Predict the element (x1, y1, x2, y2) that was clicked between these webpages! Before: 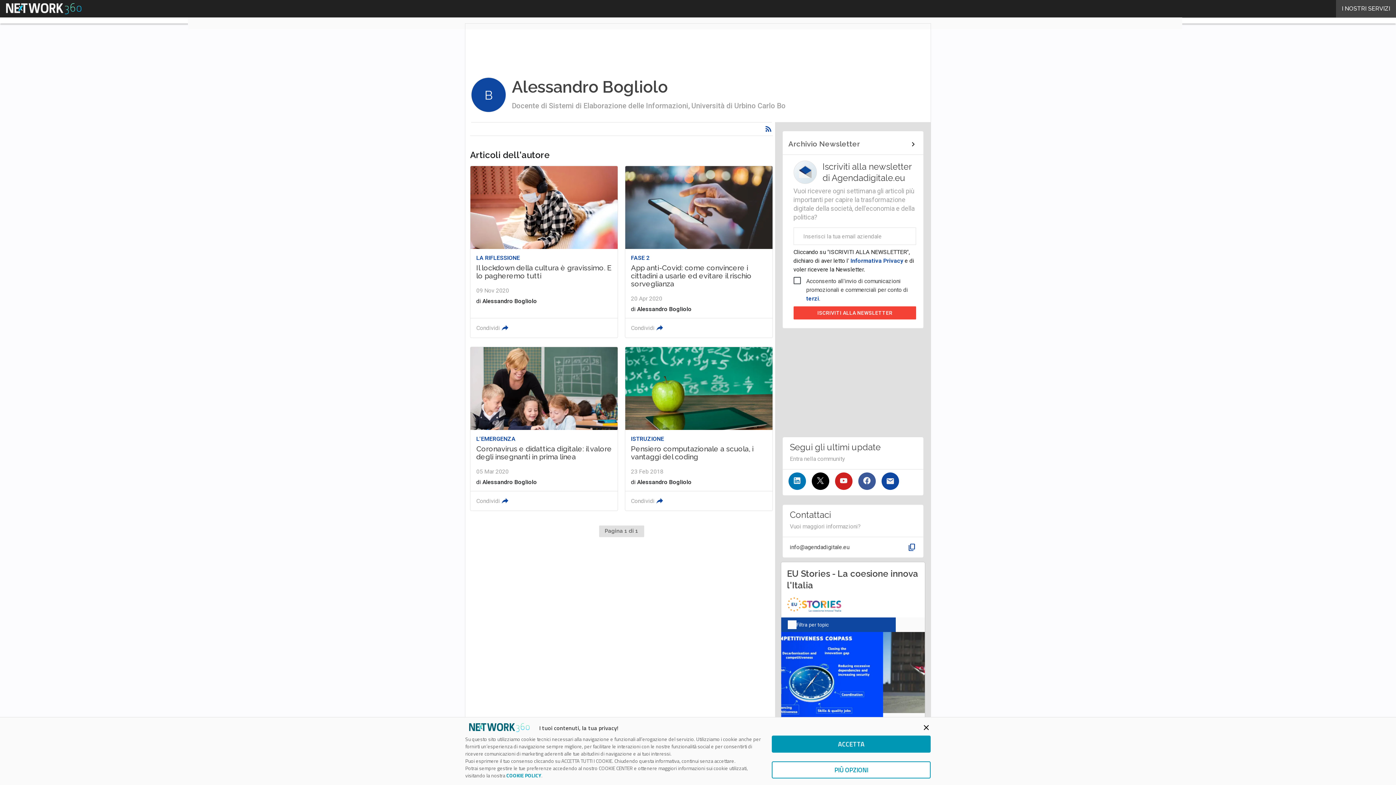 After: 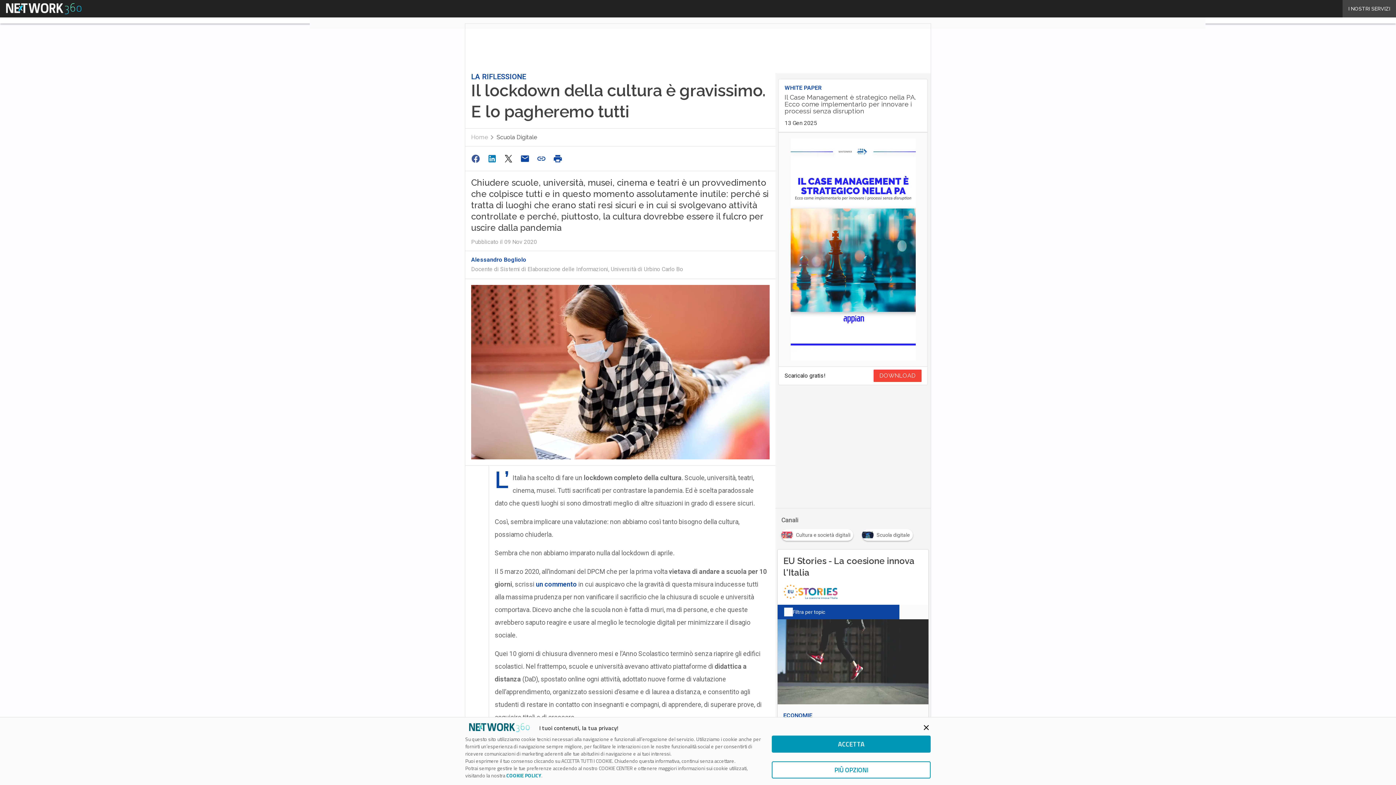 Action: bbox: (470, 166, 617, 337)